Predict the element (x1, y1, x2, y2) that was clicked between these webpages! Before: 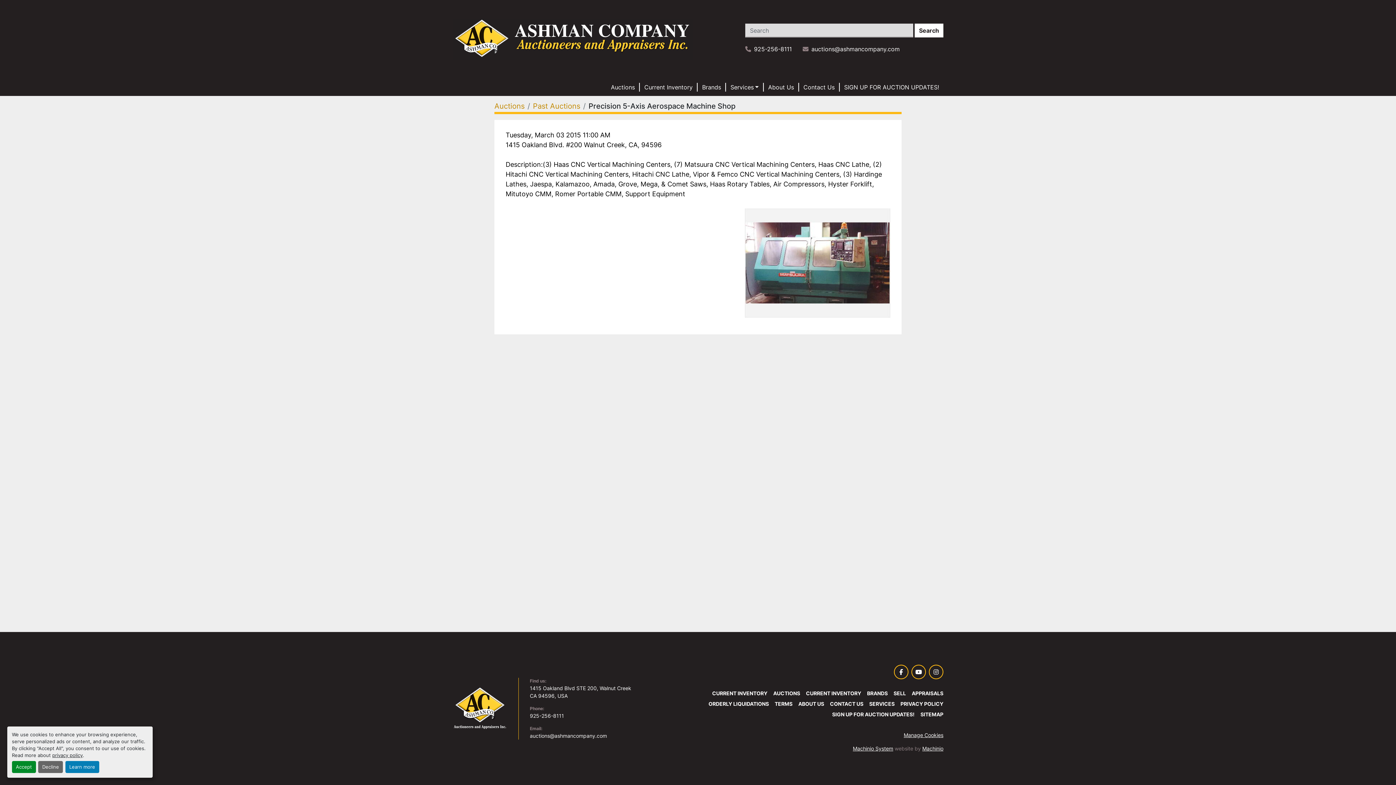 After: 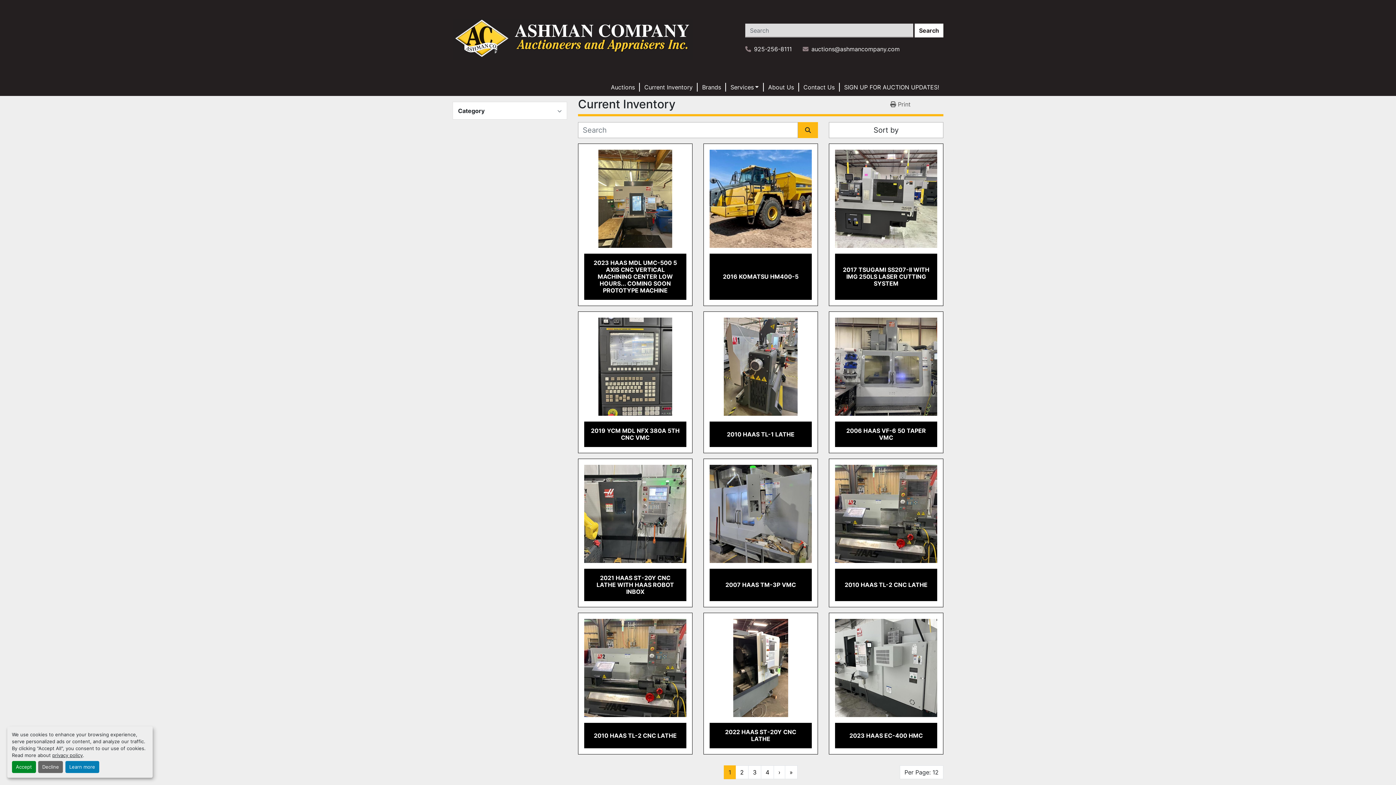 Action: bbox: (712, 690, 767, 696) label: CURRENT INVENTORY